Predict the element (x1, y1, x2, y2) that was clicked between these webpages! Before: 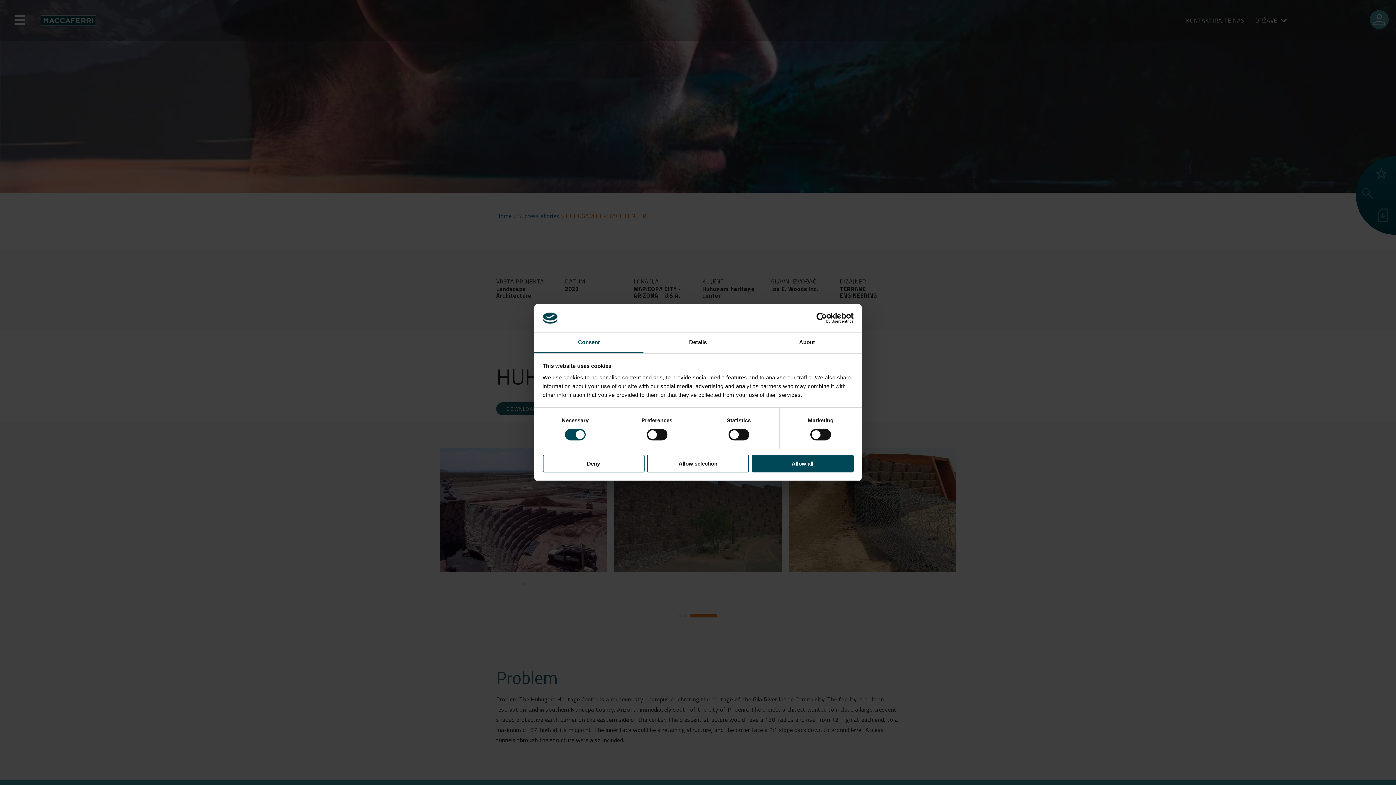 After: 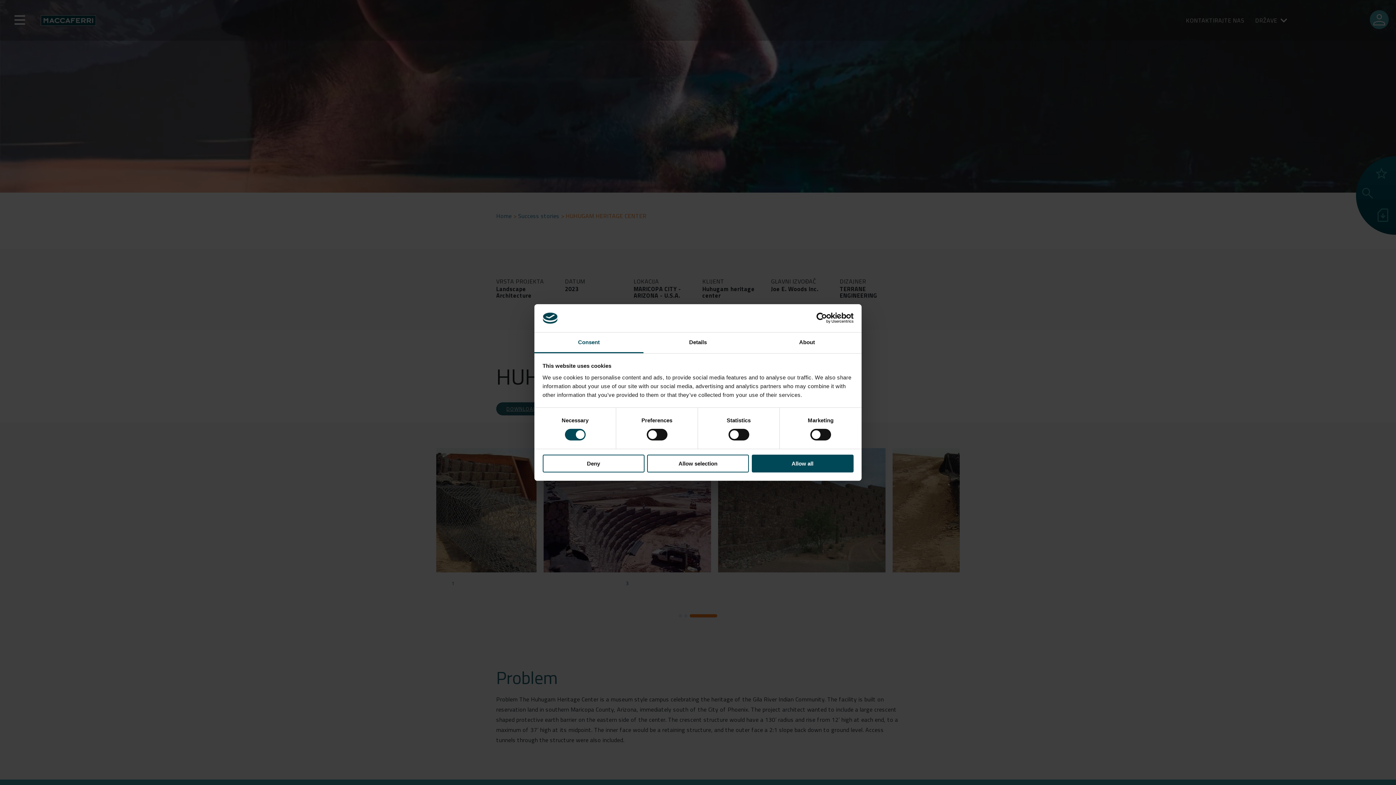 Action: label: Usercentrics Cookiebot - opens in a new window bbox: (790, 312, 853, 323)